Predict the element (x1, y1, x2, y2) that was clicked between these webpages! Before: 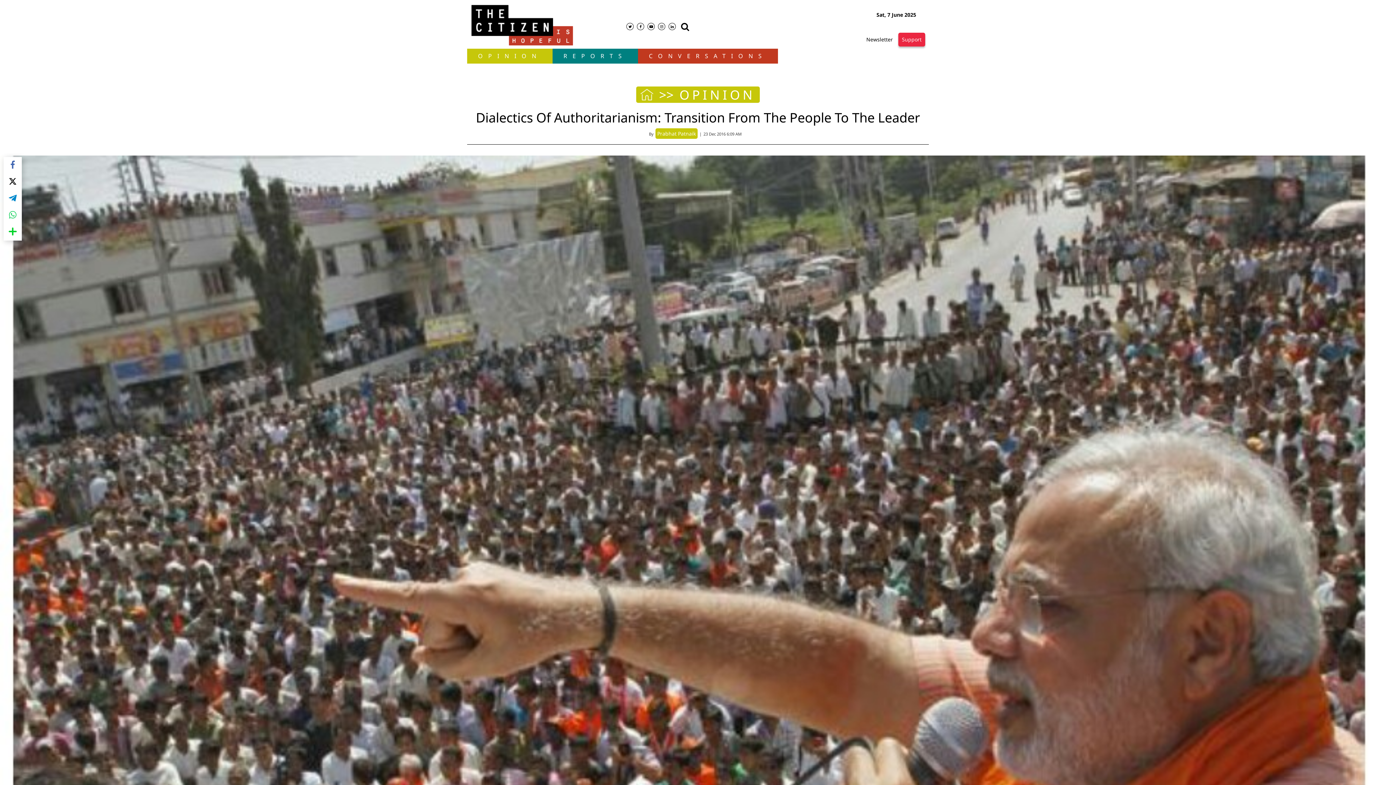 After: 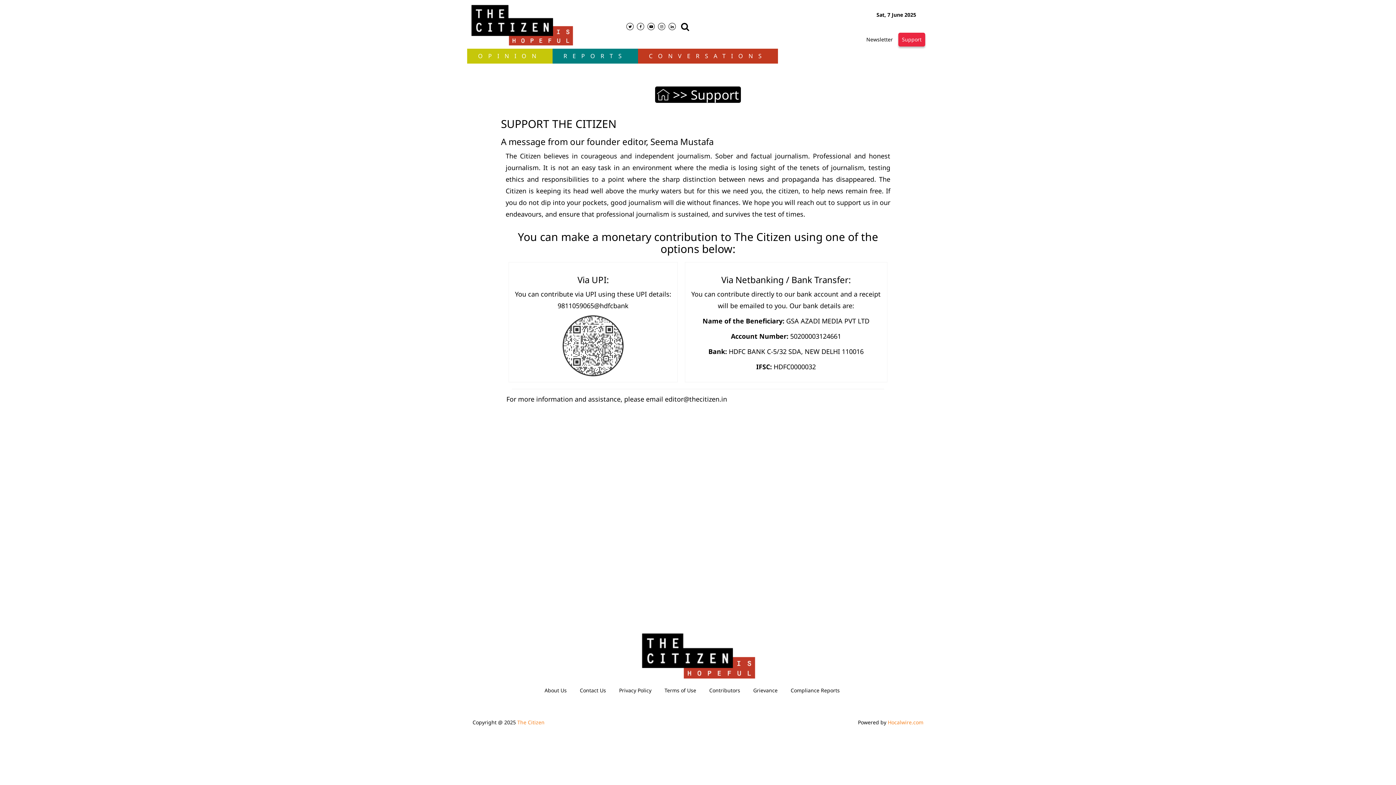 Action: bbox: (898, 34, 925, 44) label: Support